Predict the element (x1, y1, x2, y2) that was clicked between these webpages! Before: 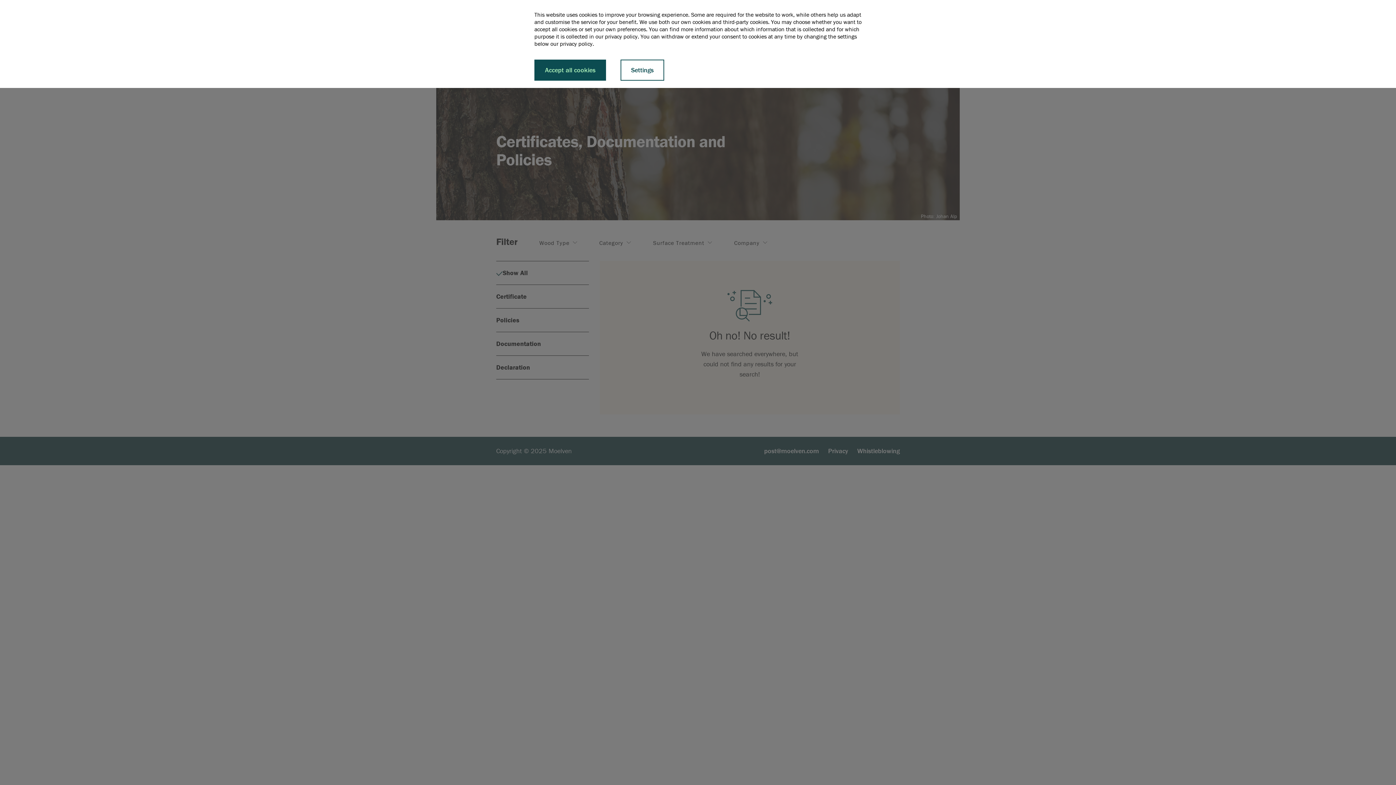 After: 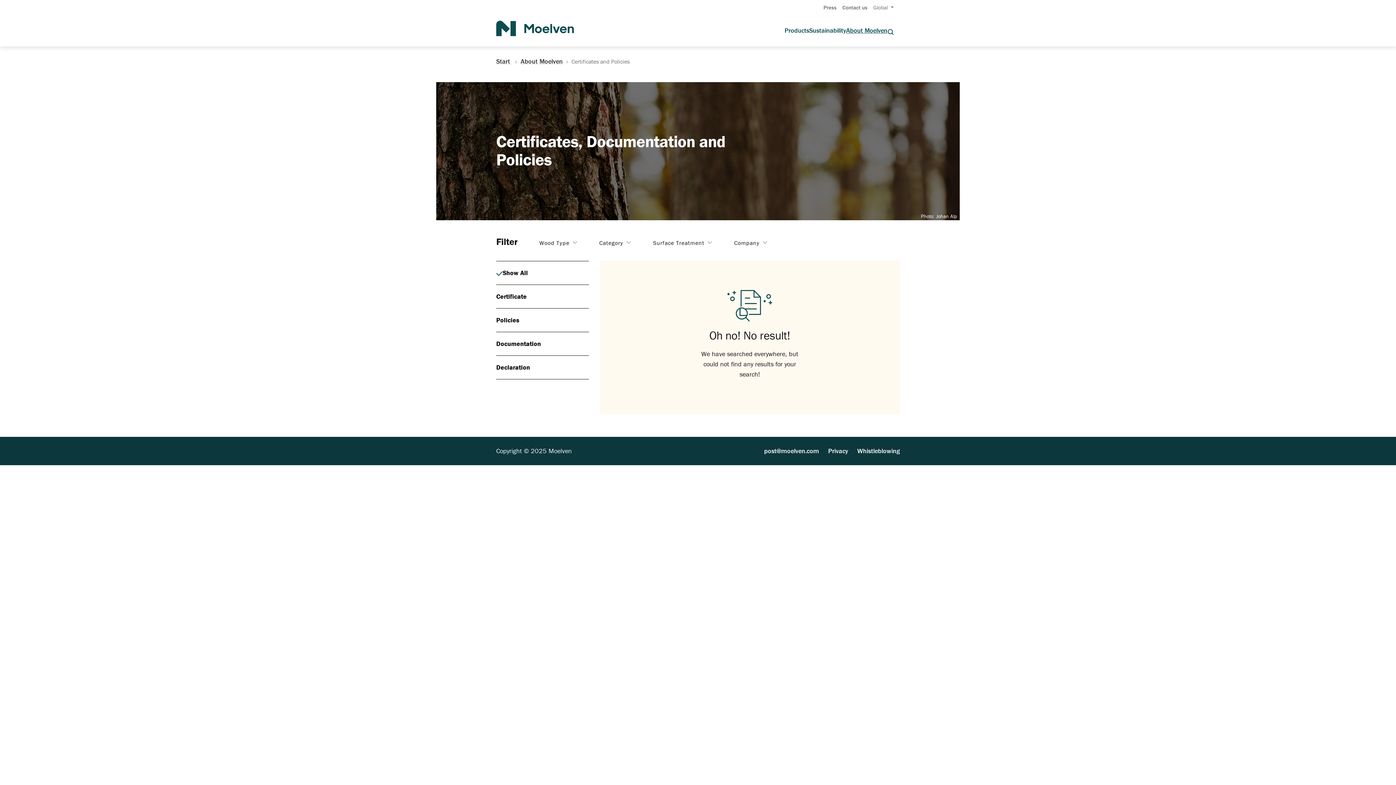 Action: bbox: (534, 59, 606, 80) label: Accept all cookies